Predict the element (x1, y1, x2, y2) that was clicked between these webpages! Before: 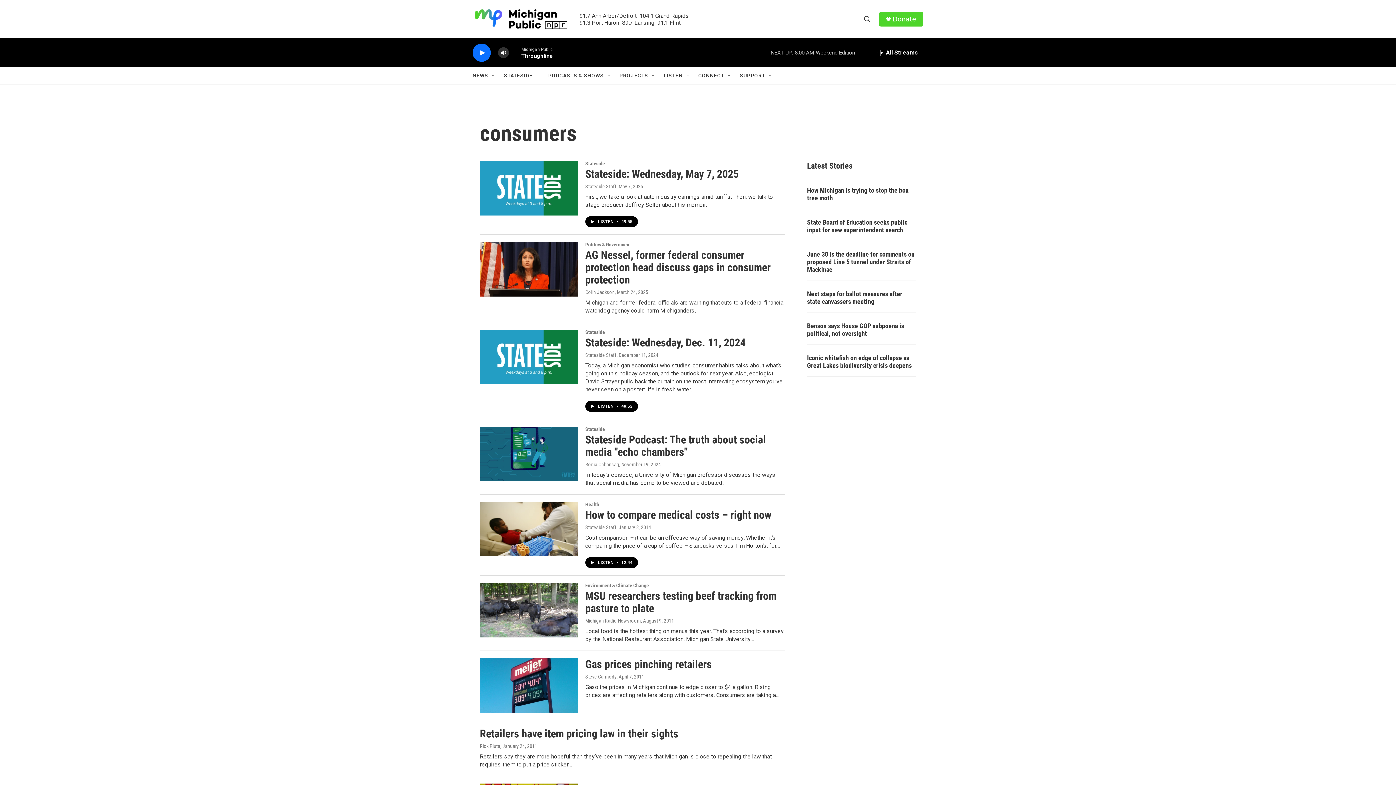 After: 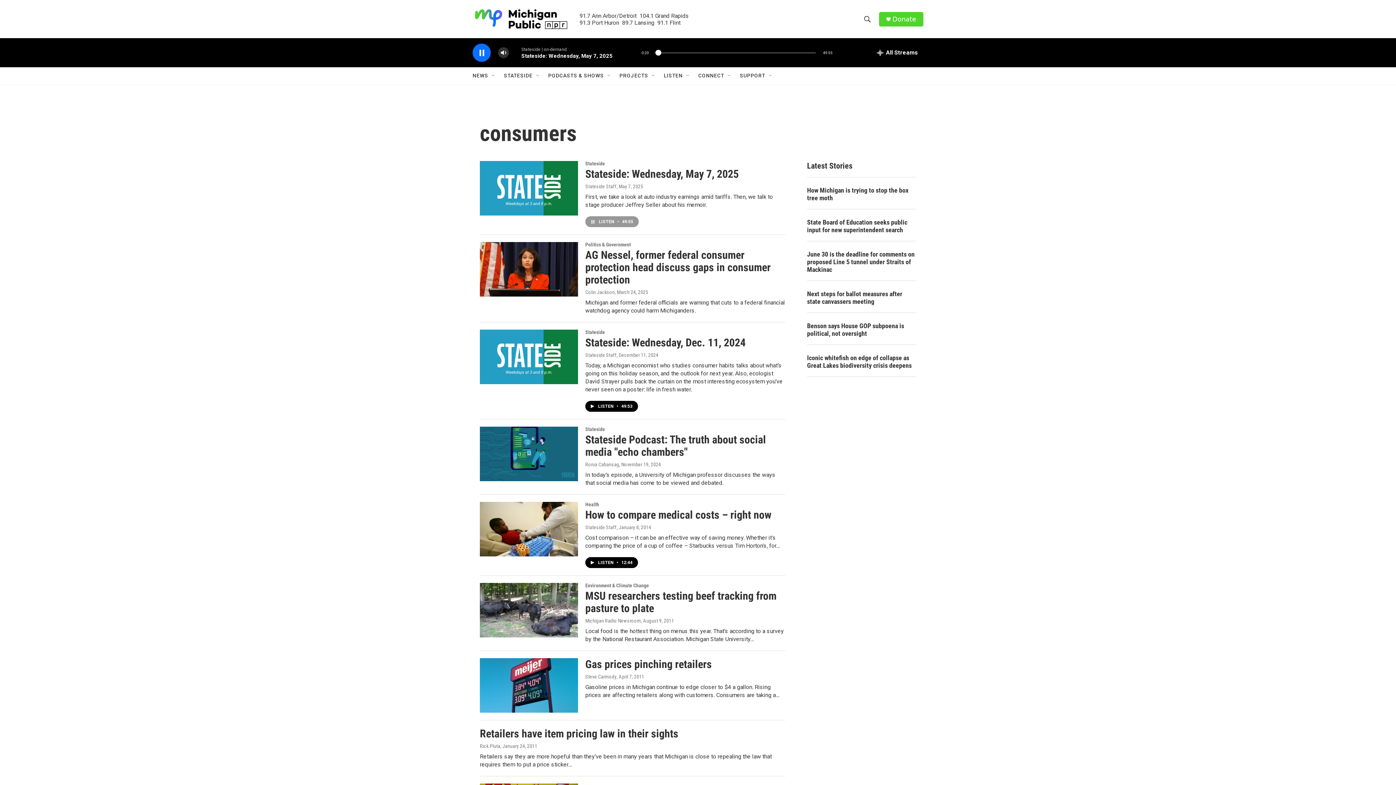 Action: bbox: (585, 216, 638, 227) label: LISTEN • 49:55